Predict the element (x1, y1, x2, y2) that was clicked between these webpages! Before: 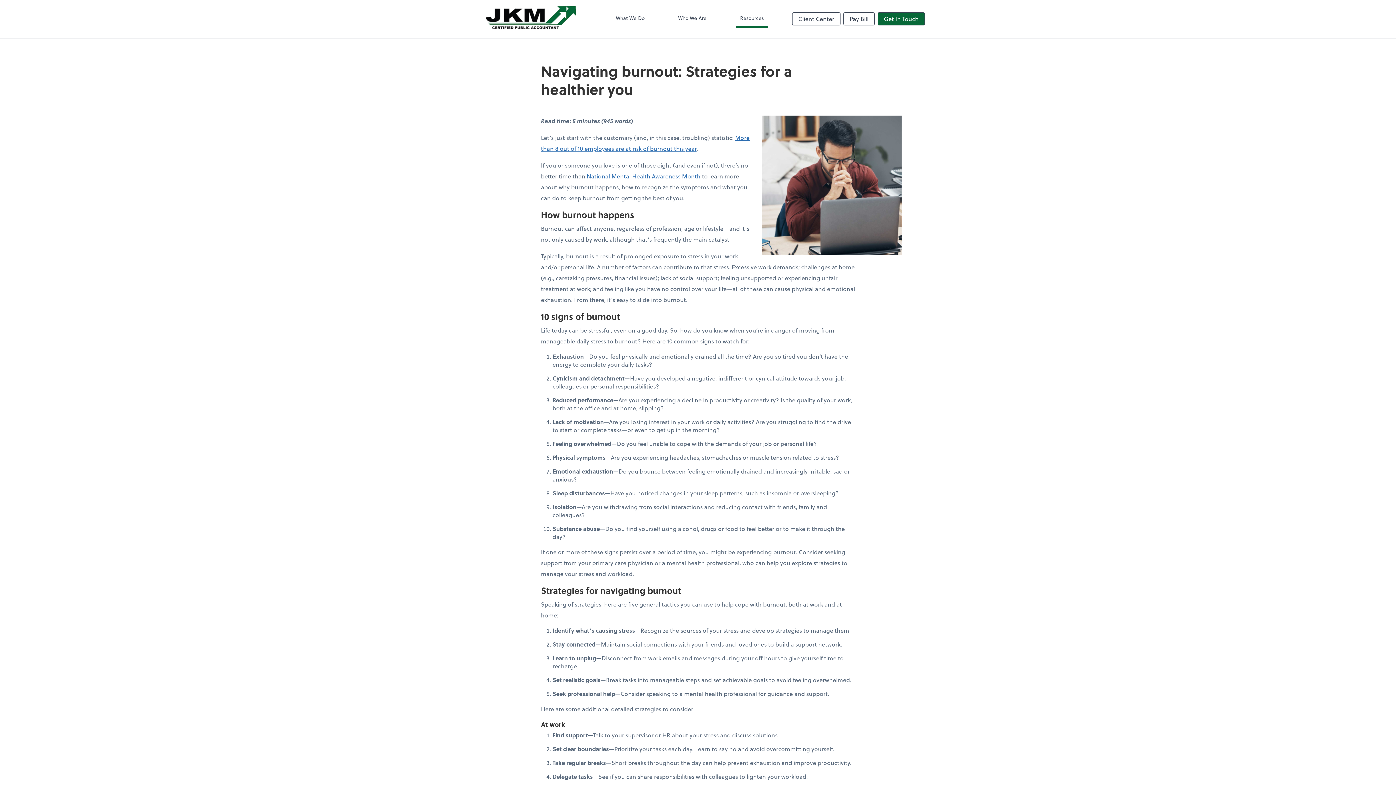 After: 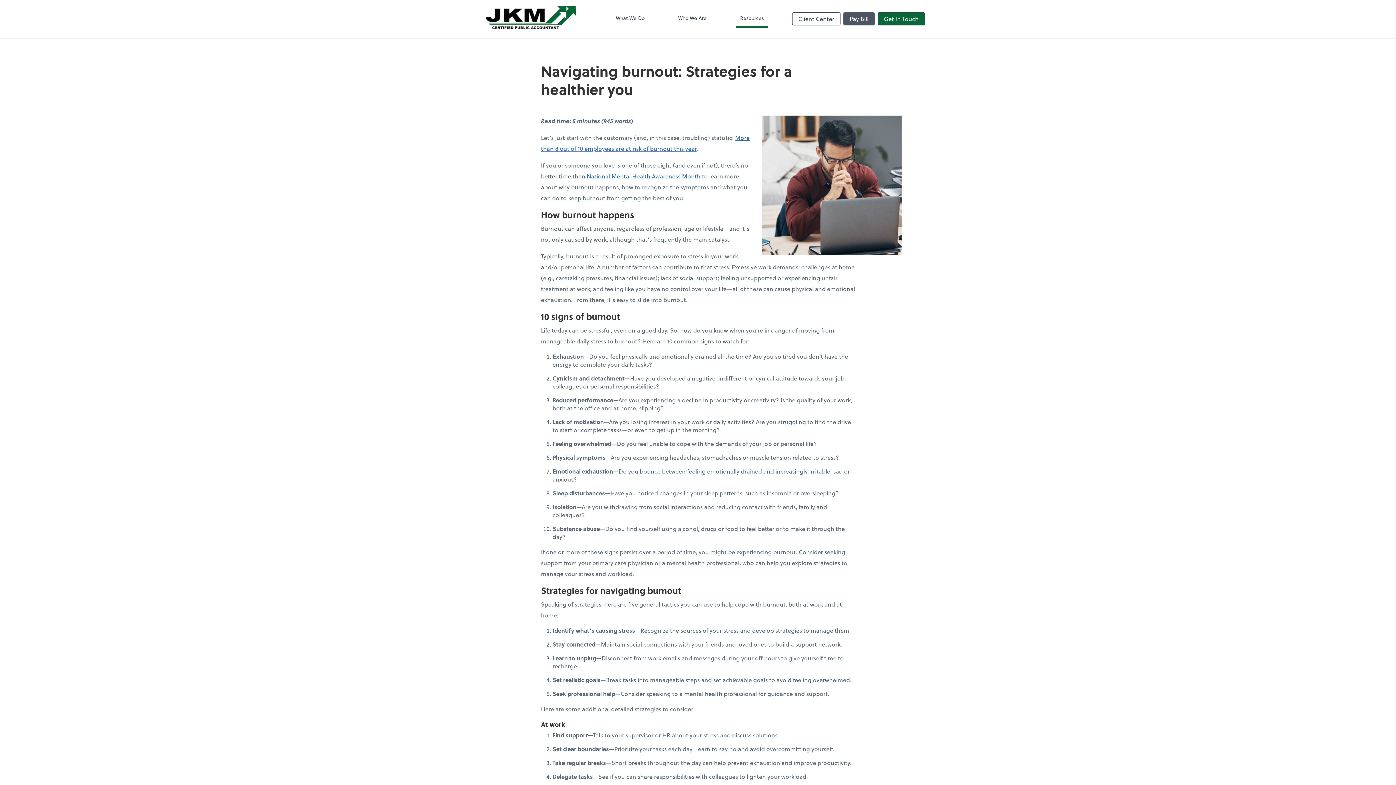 Action: label: Pay Bill bbox: (843, 12, 874, 25)